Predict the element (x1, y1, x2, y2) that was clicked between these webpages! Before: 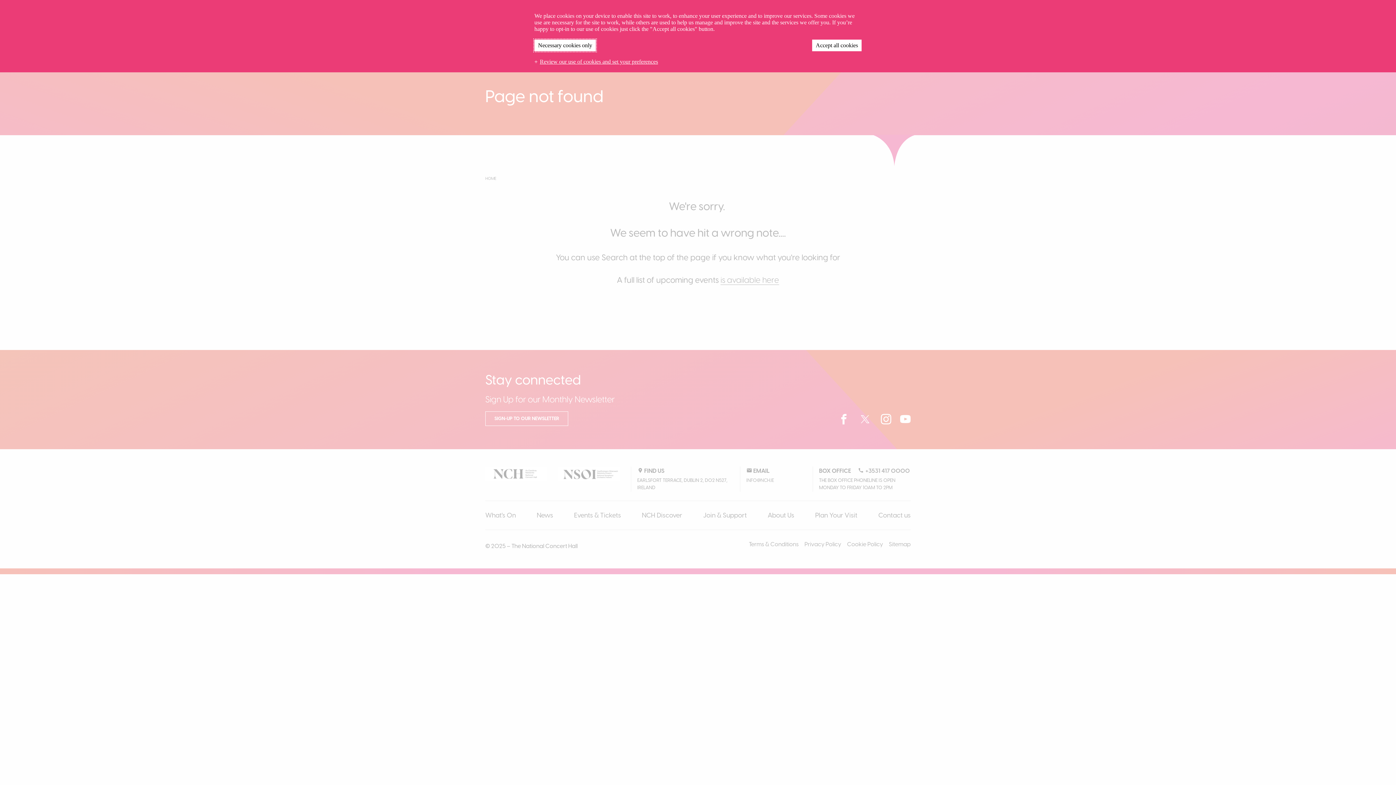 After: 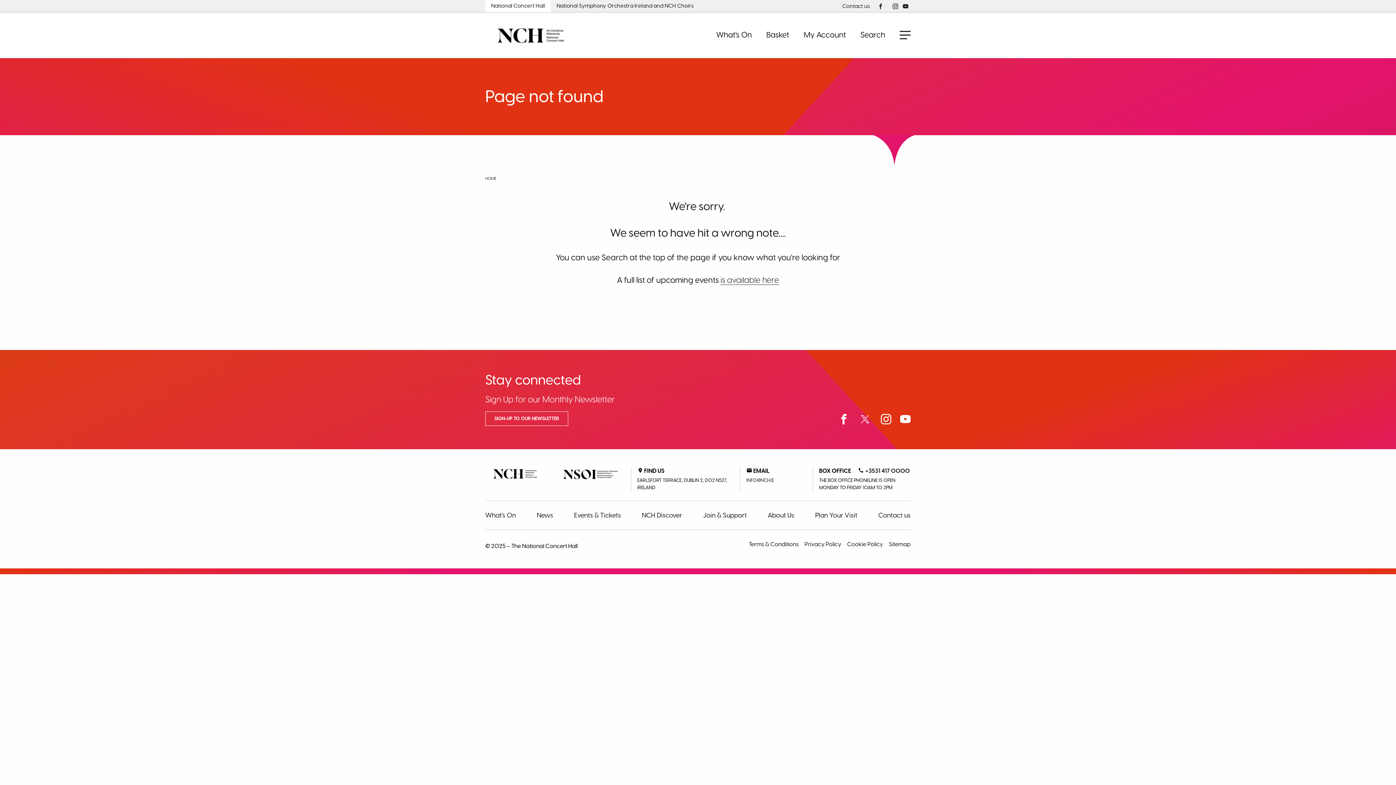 Action: bbox: (812, 39, 861, 51) label: Accept all cookies